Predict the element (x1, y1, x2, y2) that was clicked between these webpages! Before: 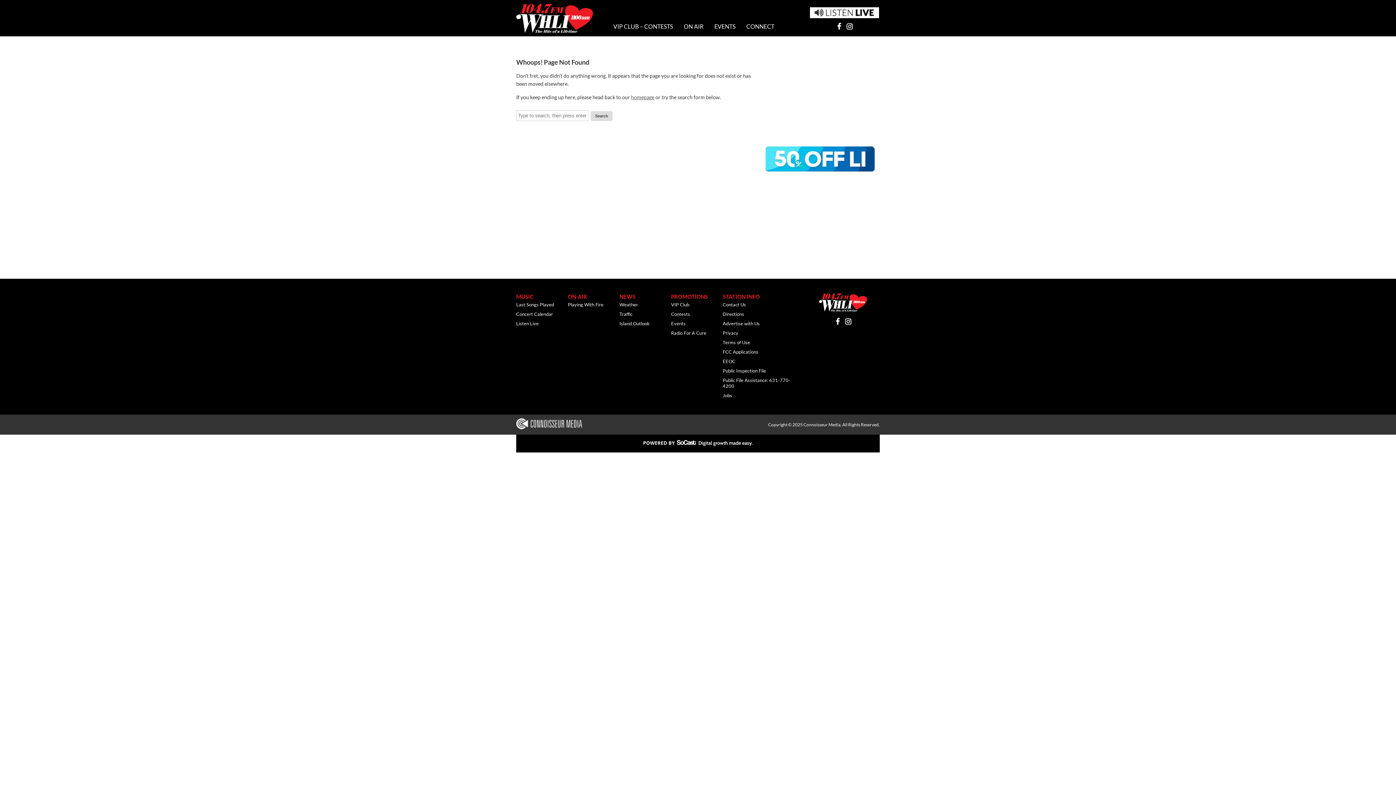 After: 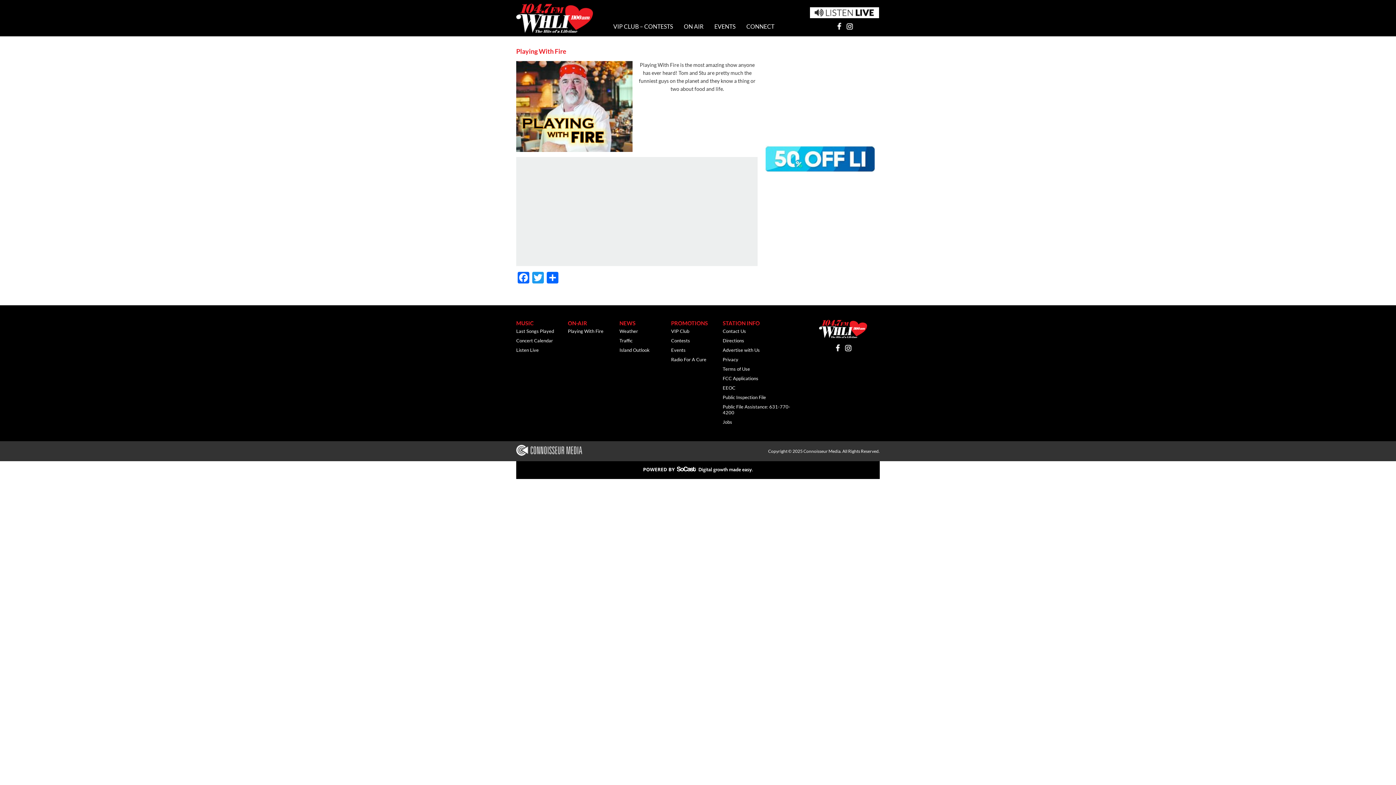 Action: bbox: (568, 300, 619, 309) label: Playing With Fire